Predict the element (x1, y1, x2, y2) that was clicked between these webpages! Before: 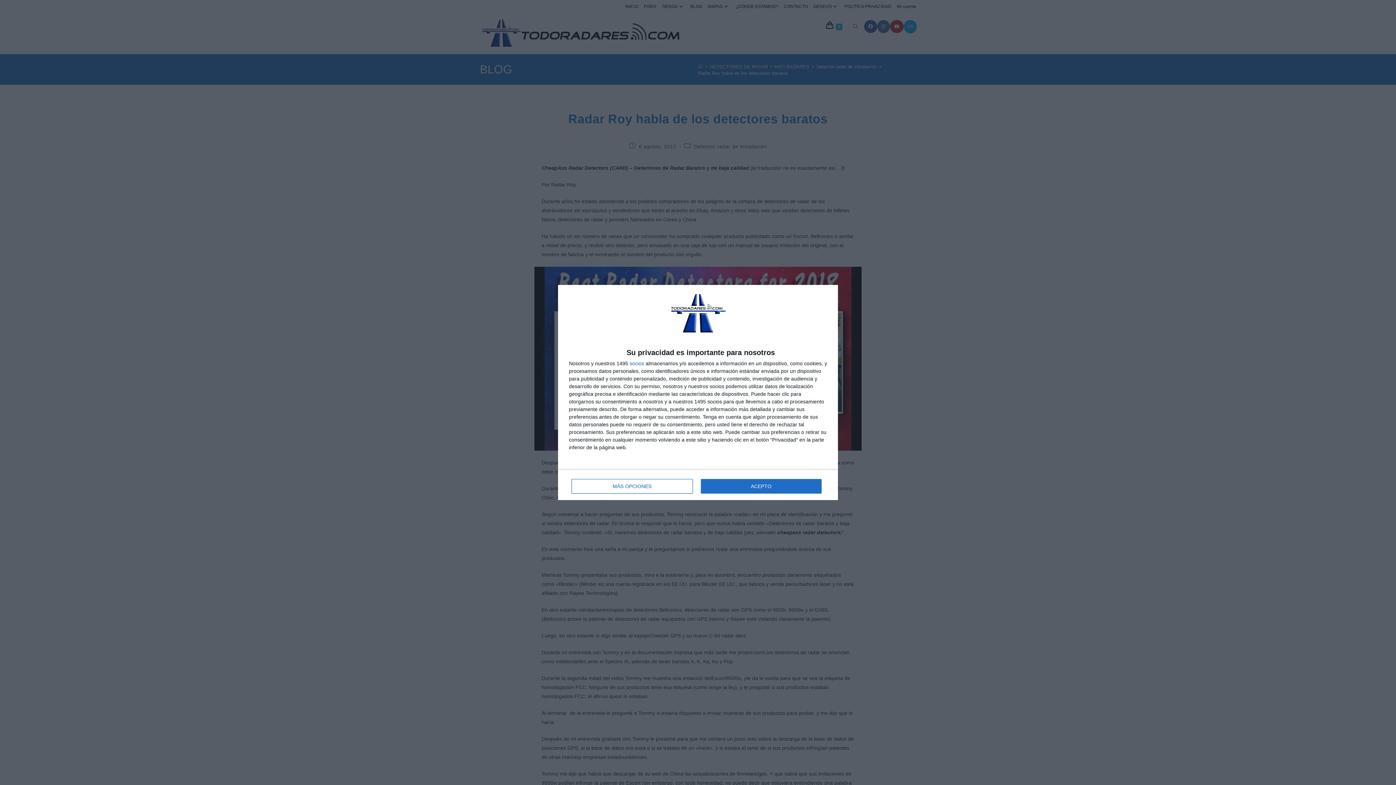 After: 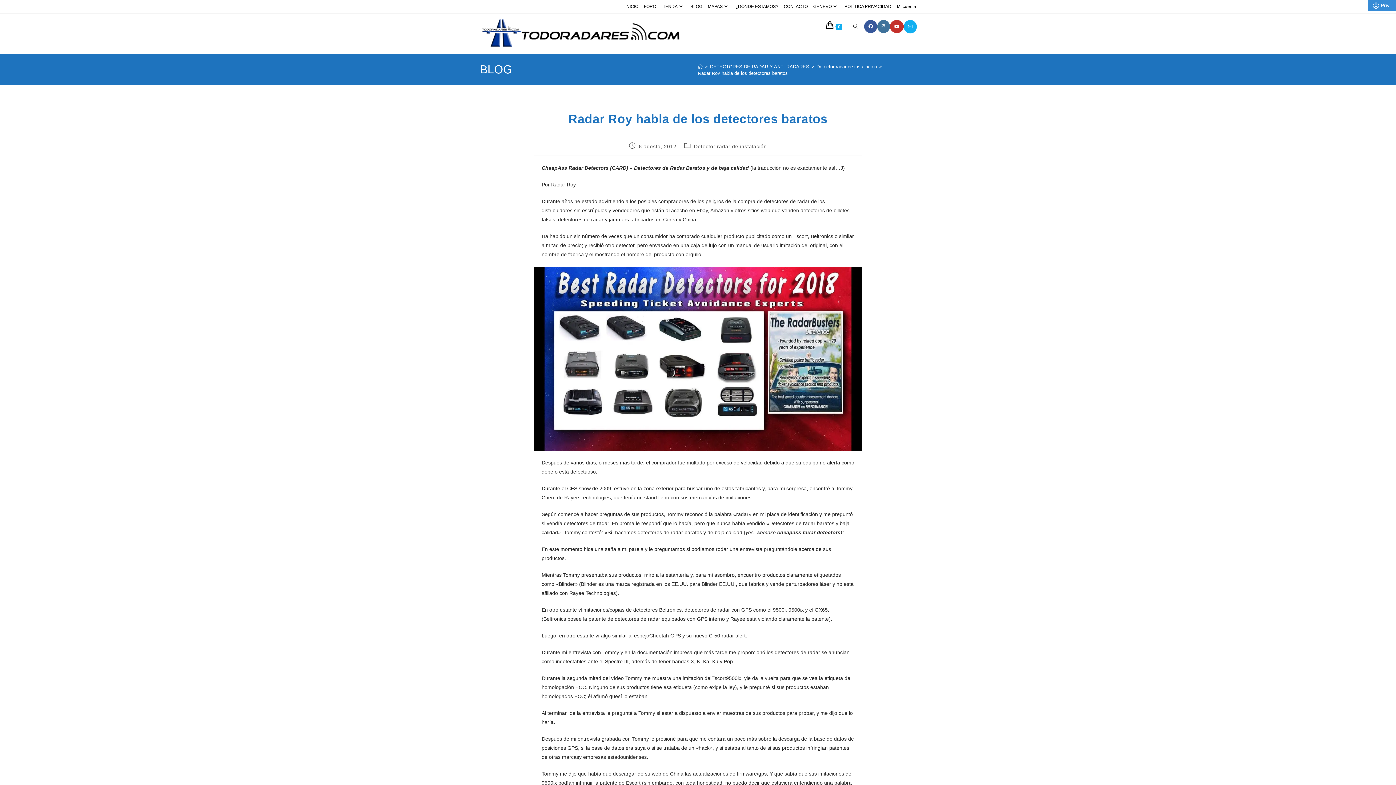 Action: bbox: (700, 479, 821, 493) label: ACEPTO